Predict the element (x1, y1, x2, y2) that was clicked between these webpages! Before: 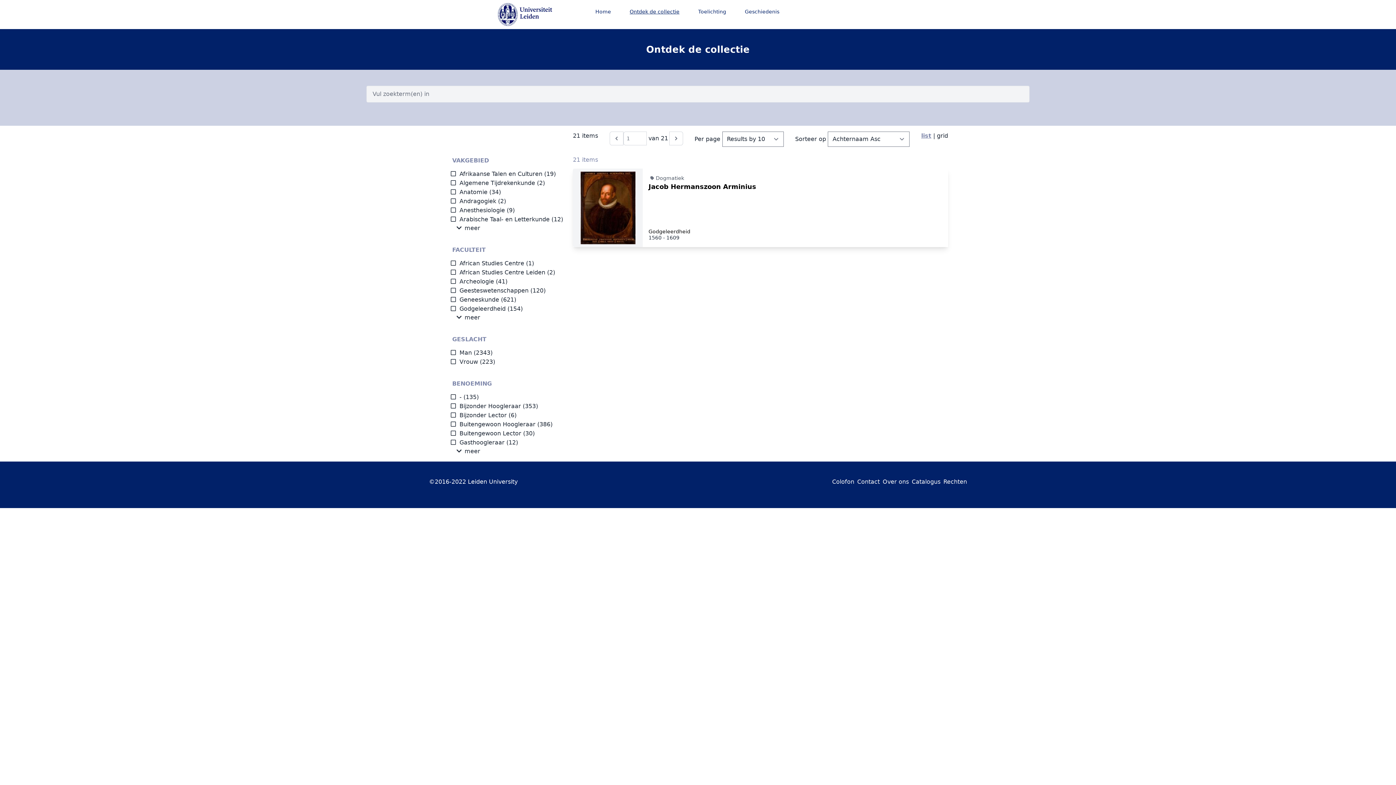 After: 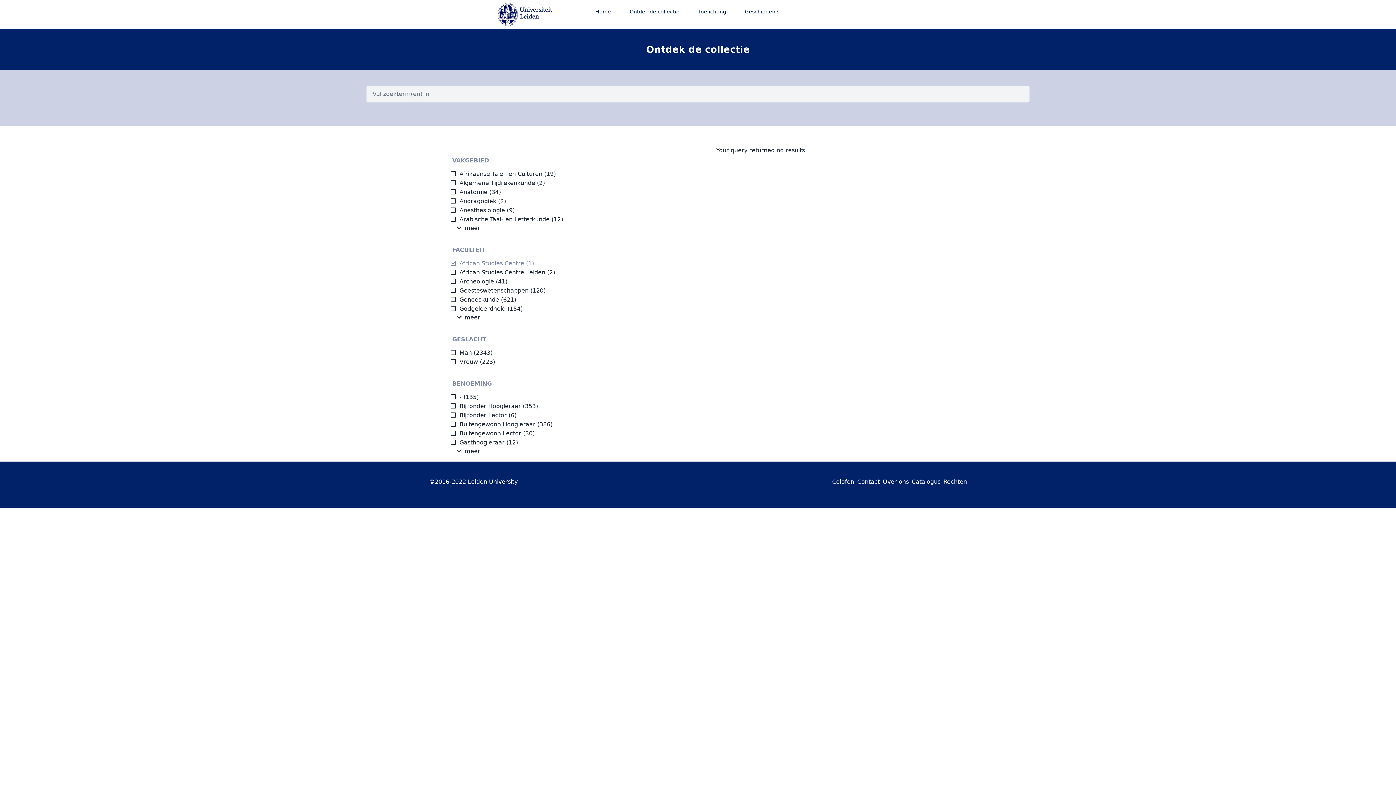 Action: bbox: (450, 260, 524, 266) label: African Studies Centre